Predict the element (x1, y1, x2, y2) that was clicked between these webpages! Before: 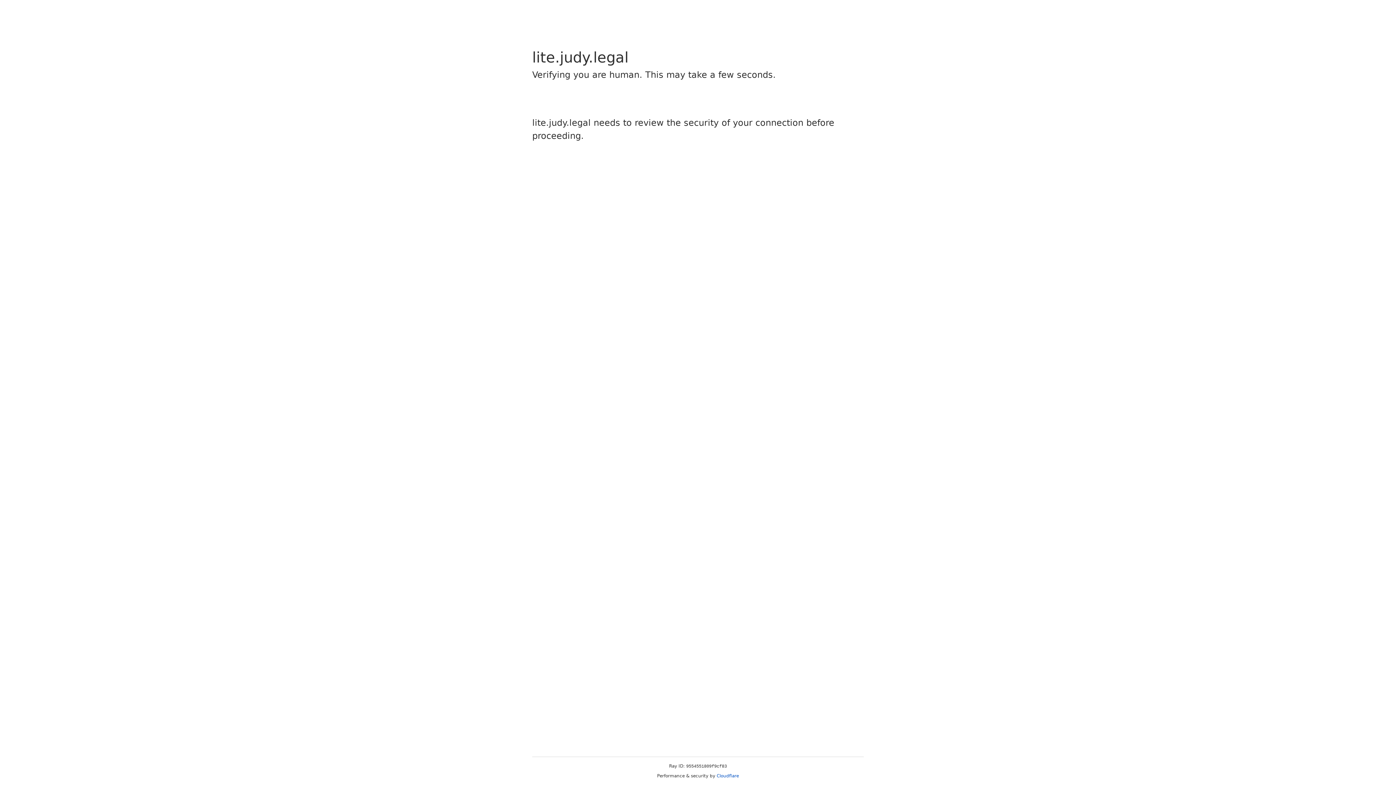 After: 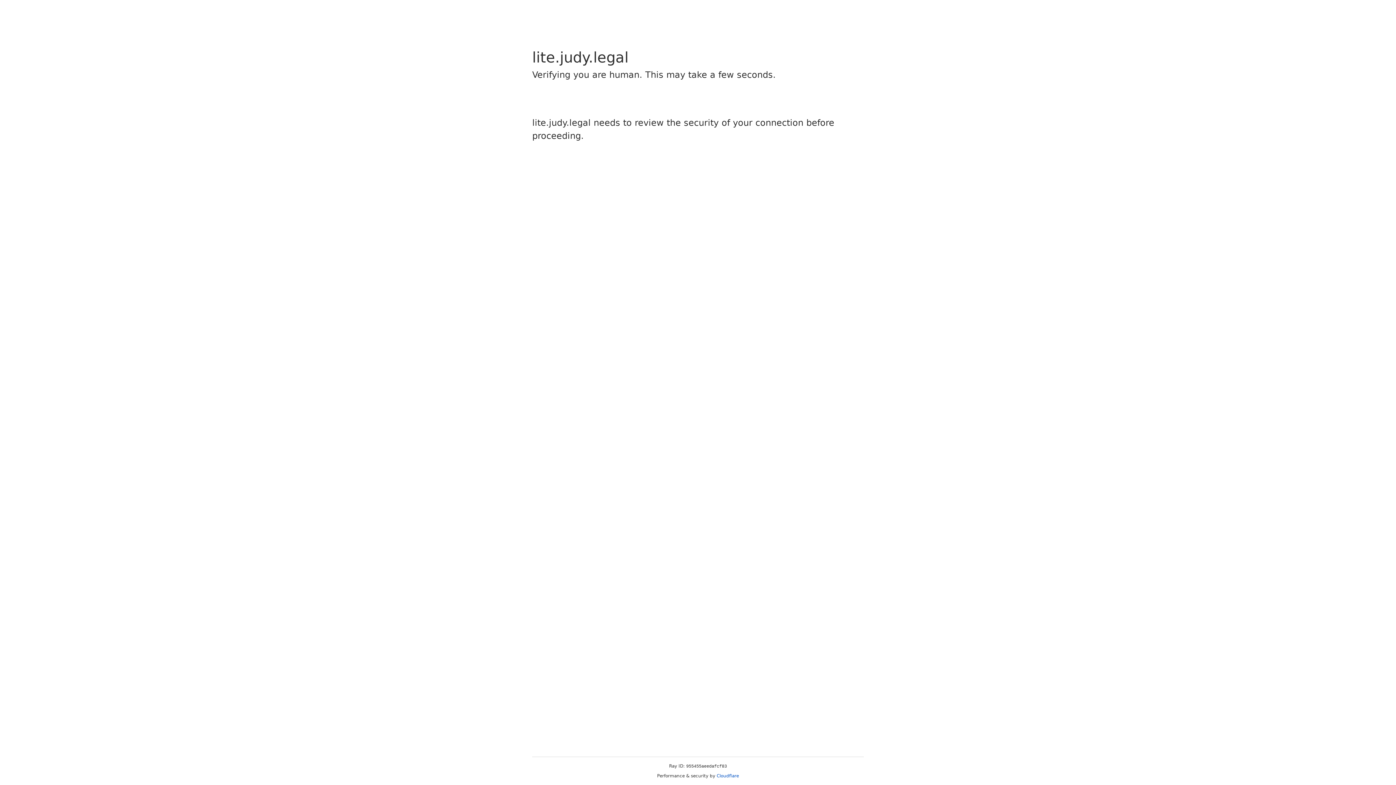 Action: label: Cloudflare bbox: (716, 773, 739, 778)